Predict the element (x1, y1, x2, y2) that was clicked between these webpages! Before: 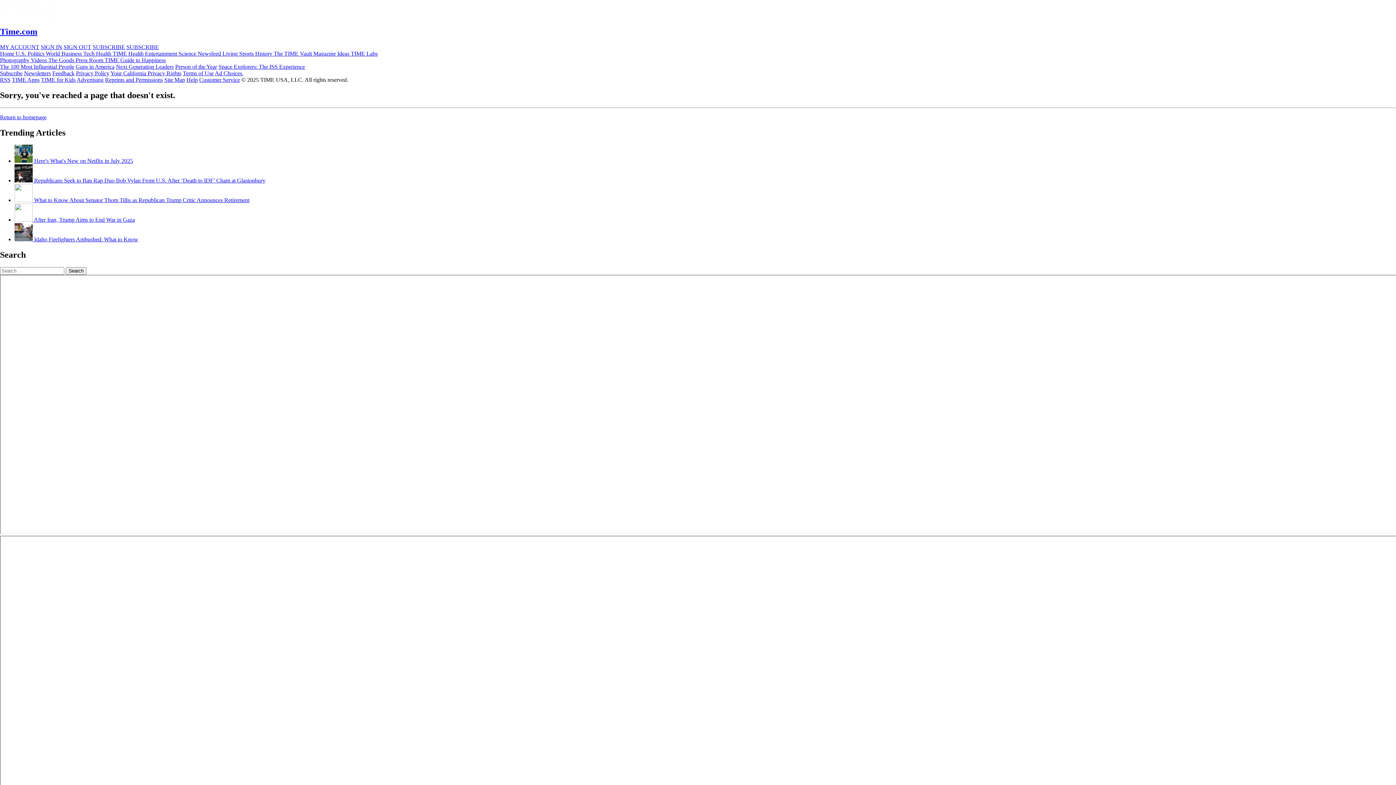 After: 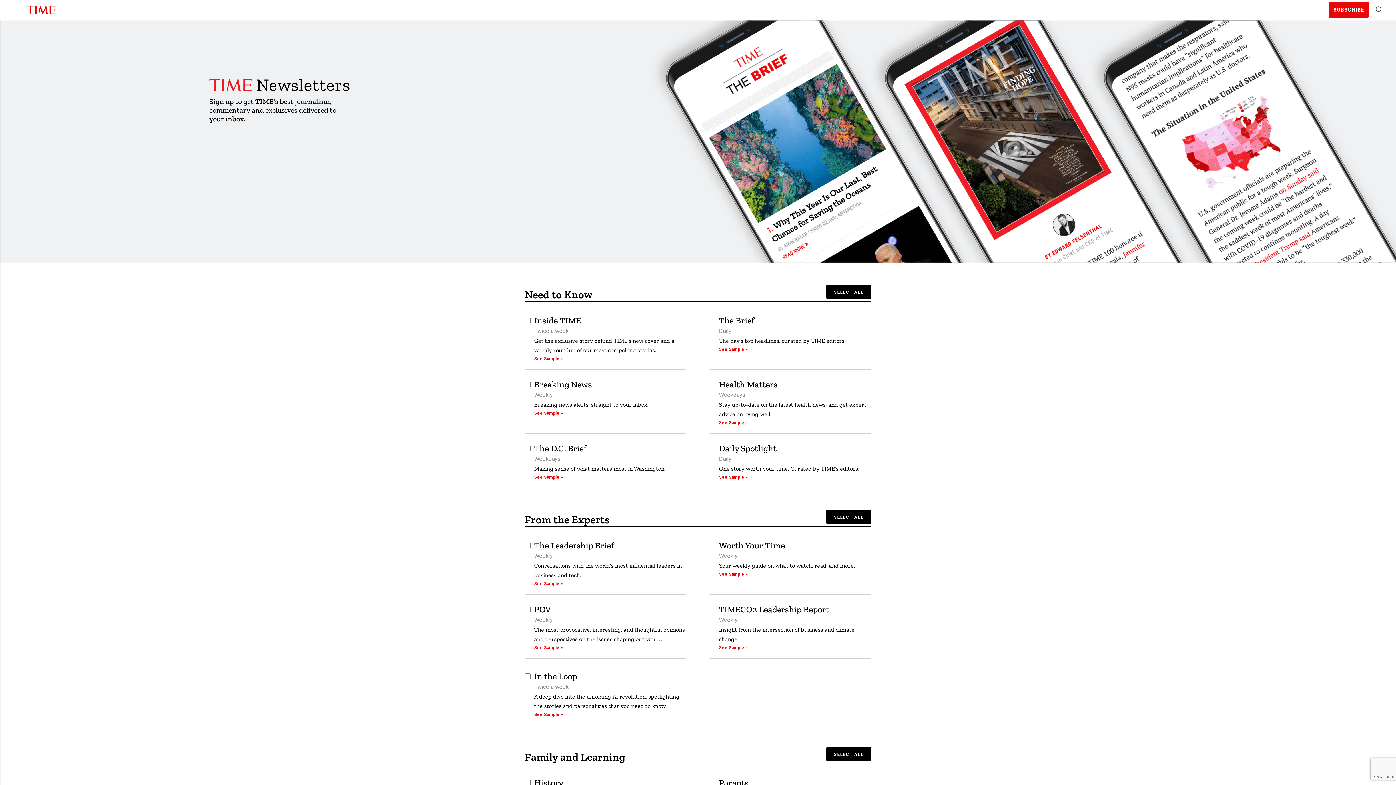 Action: bbox: (24, 70, 50, 76) label: Newsletters